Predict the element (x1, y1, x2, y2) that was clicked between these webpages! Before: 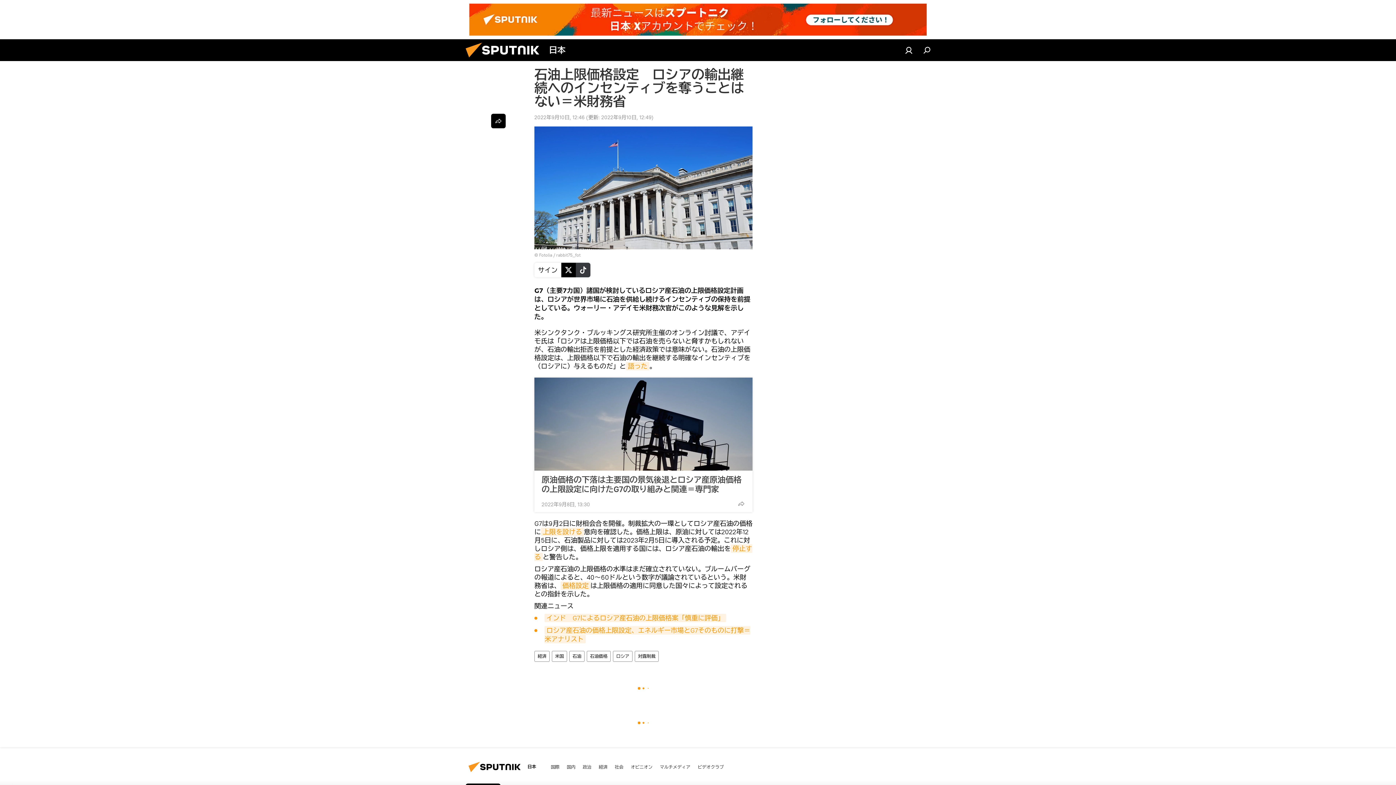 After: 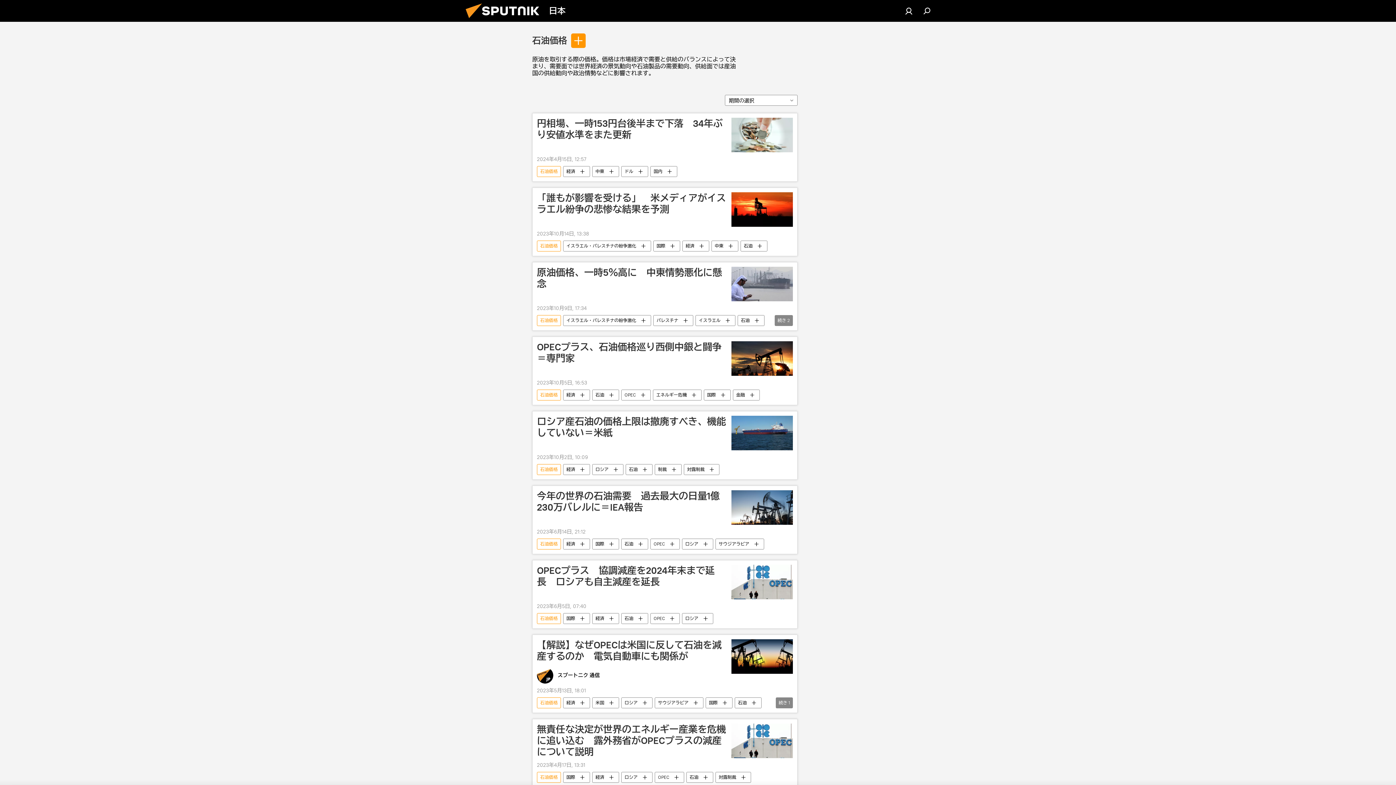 Action: label: 石油価格 bbox: (587, 651, 610, 662)